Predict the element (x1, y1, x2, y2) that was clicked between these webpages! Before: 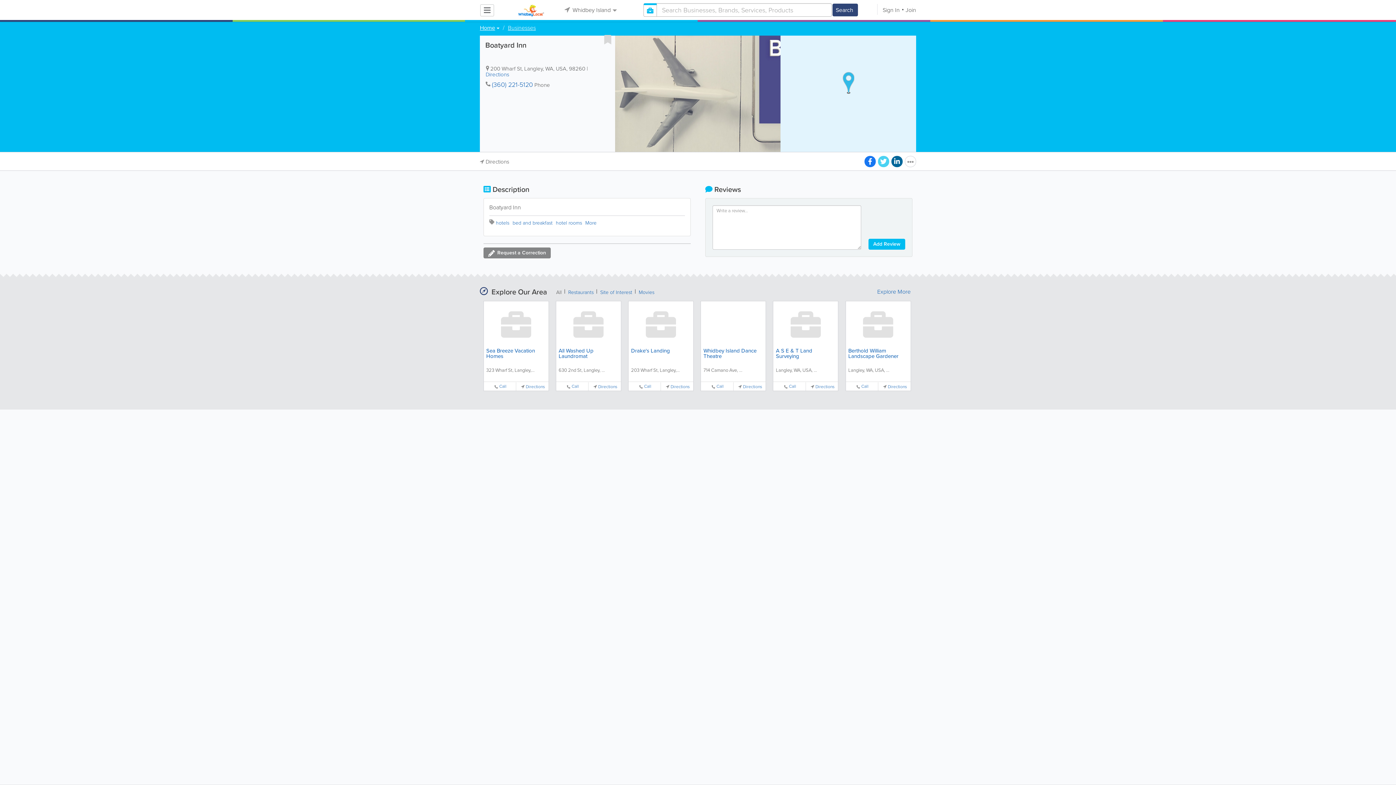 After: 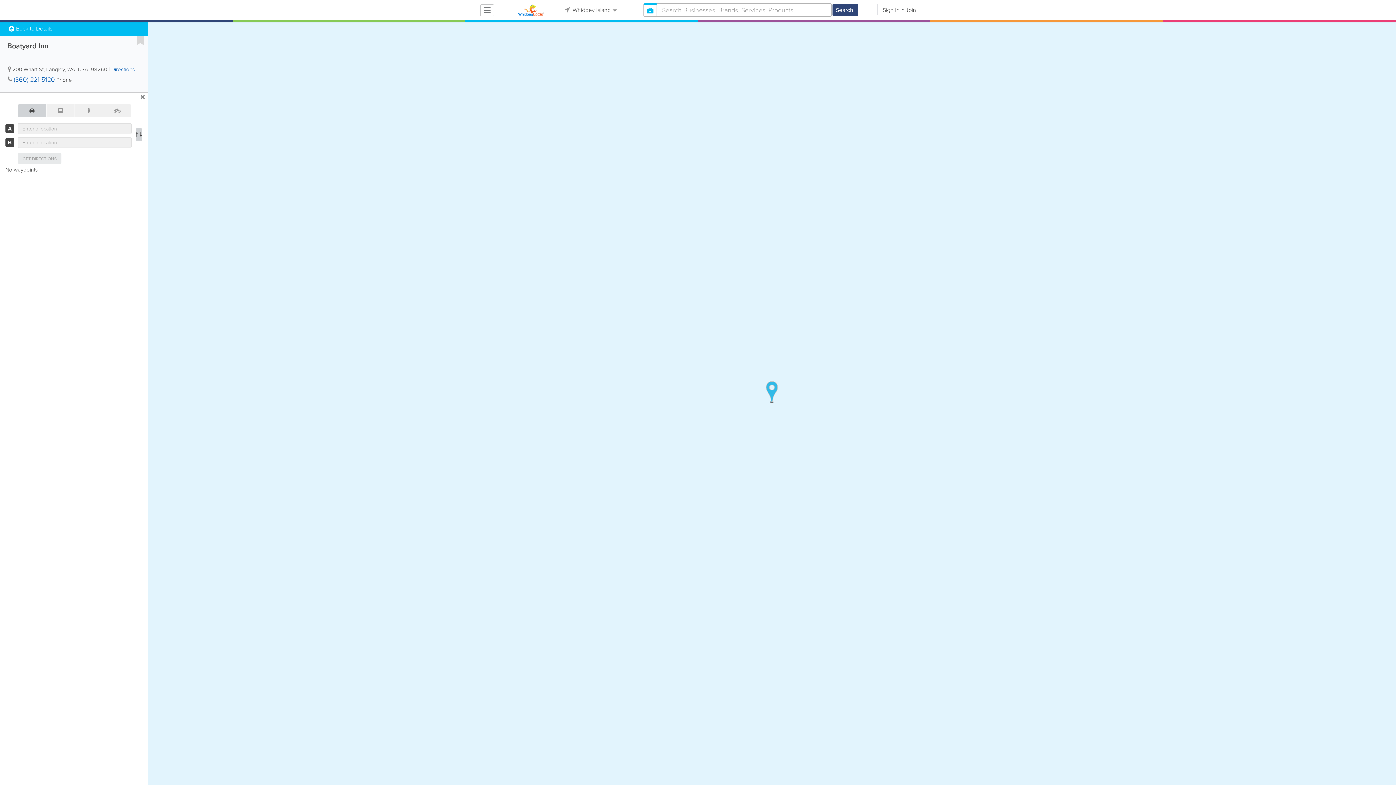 Action: label: Directions bbox: (485, 157, 509, 165)